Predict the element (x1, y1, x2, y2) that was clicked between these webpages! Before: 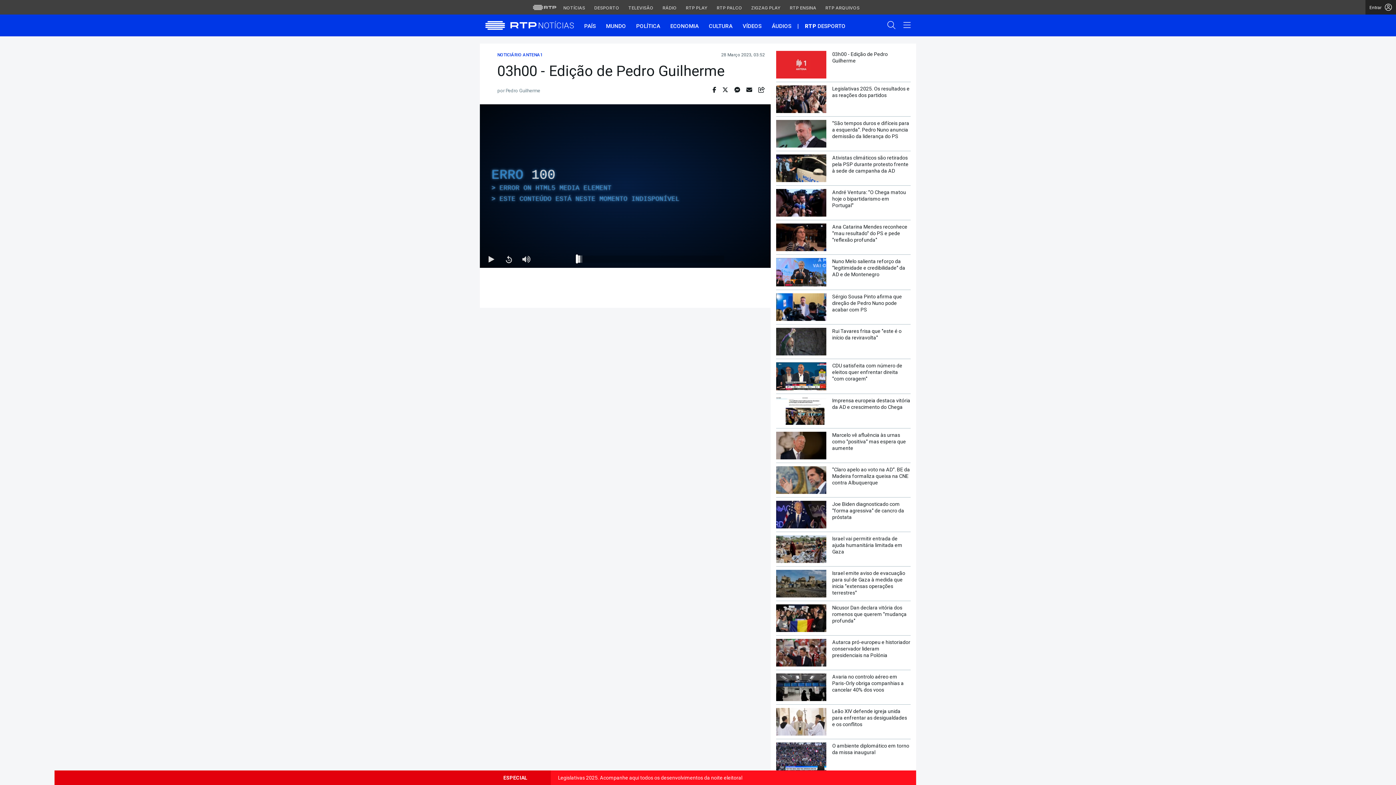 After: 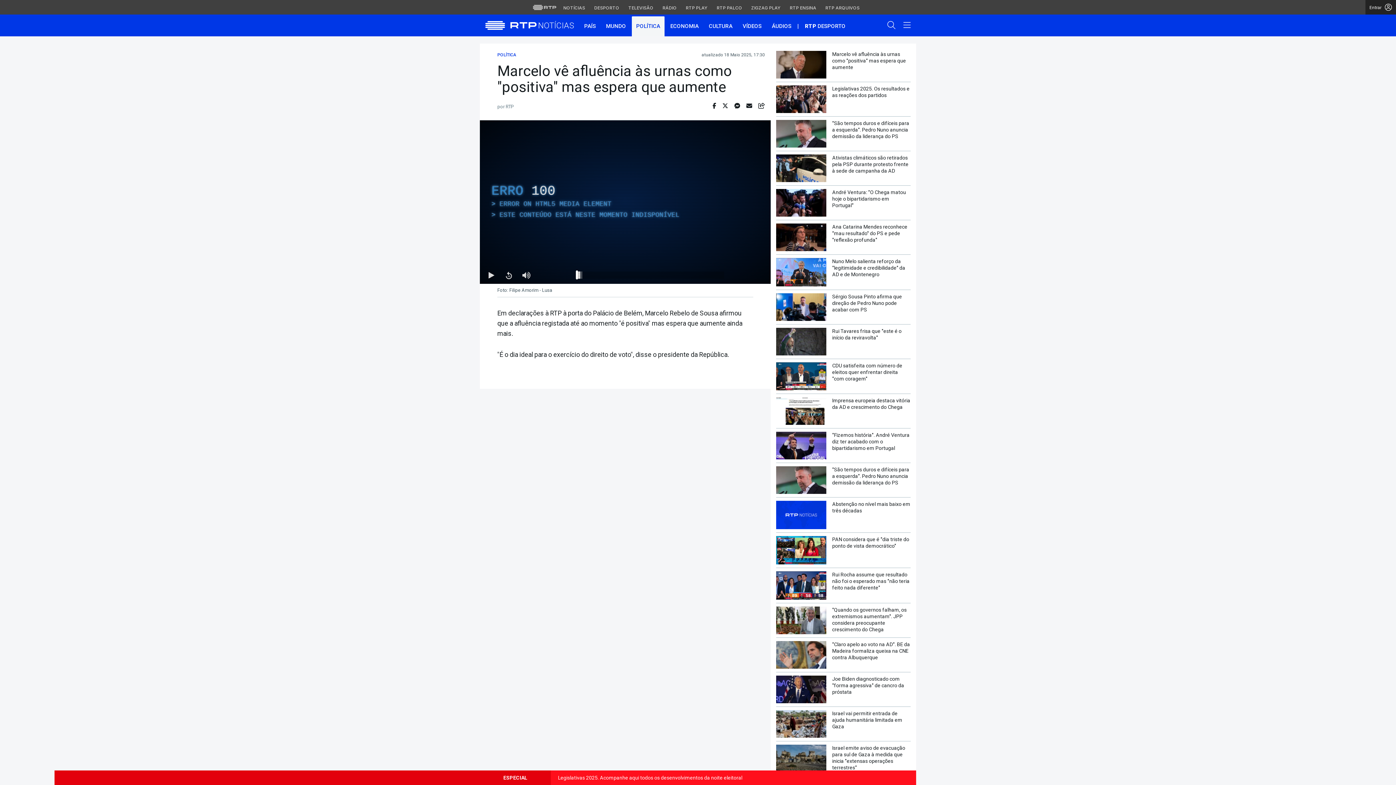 Action: label: Marcelo vê afluência às urnas como "positiva" mas espera que aumente bbox: (776, 432, 910, 459)